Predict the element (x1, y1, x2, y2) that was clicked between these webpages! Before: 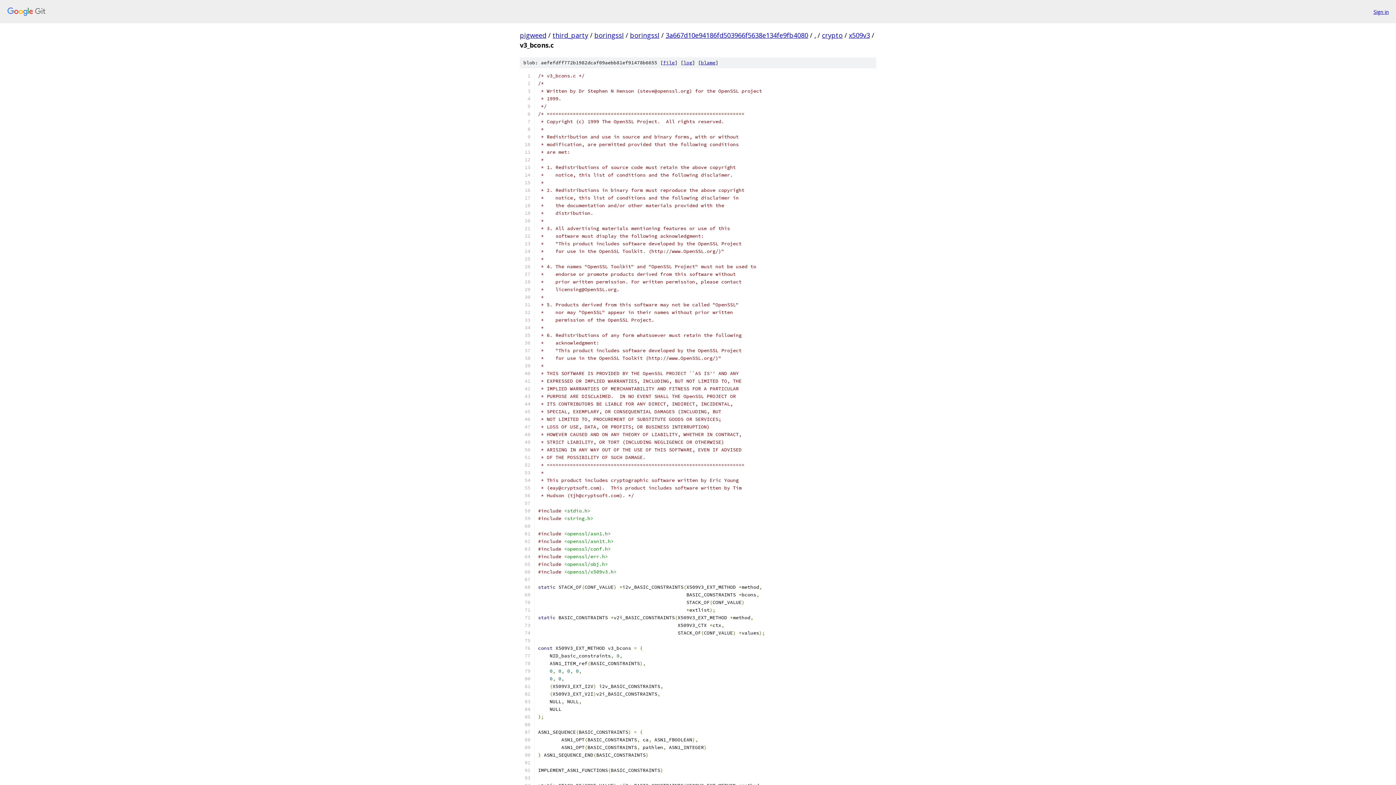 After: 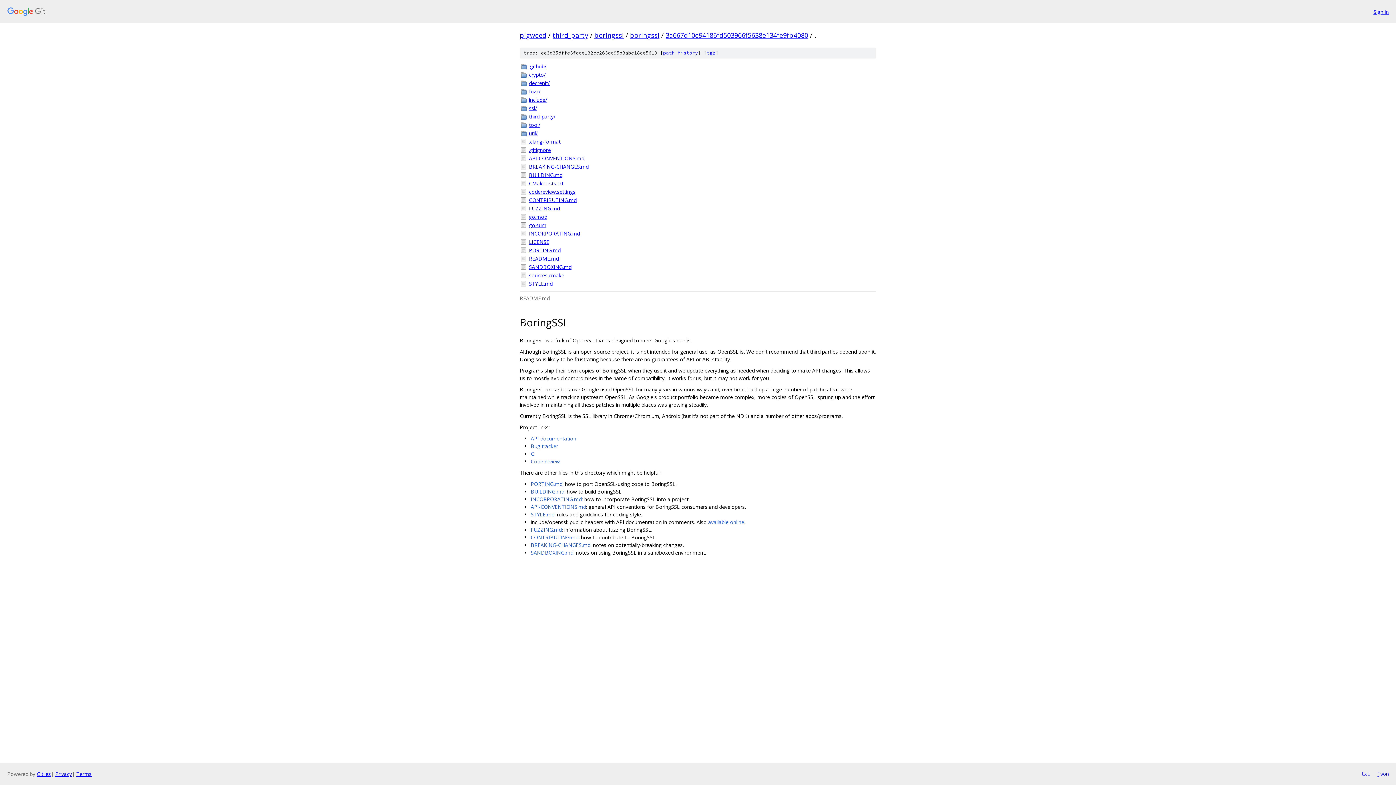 Action: bbox: (814, 30, 816, 39) label: .